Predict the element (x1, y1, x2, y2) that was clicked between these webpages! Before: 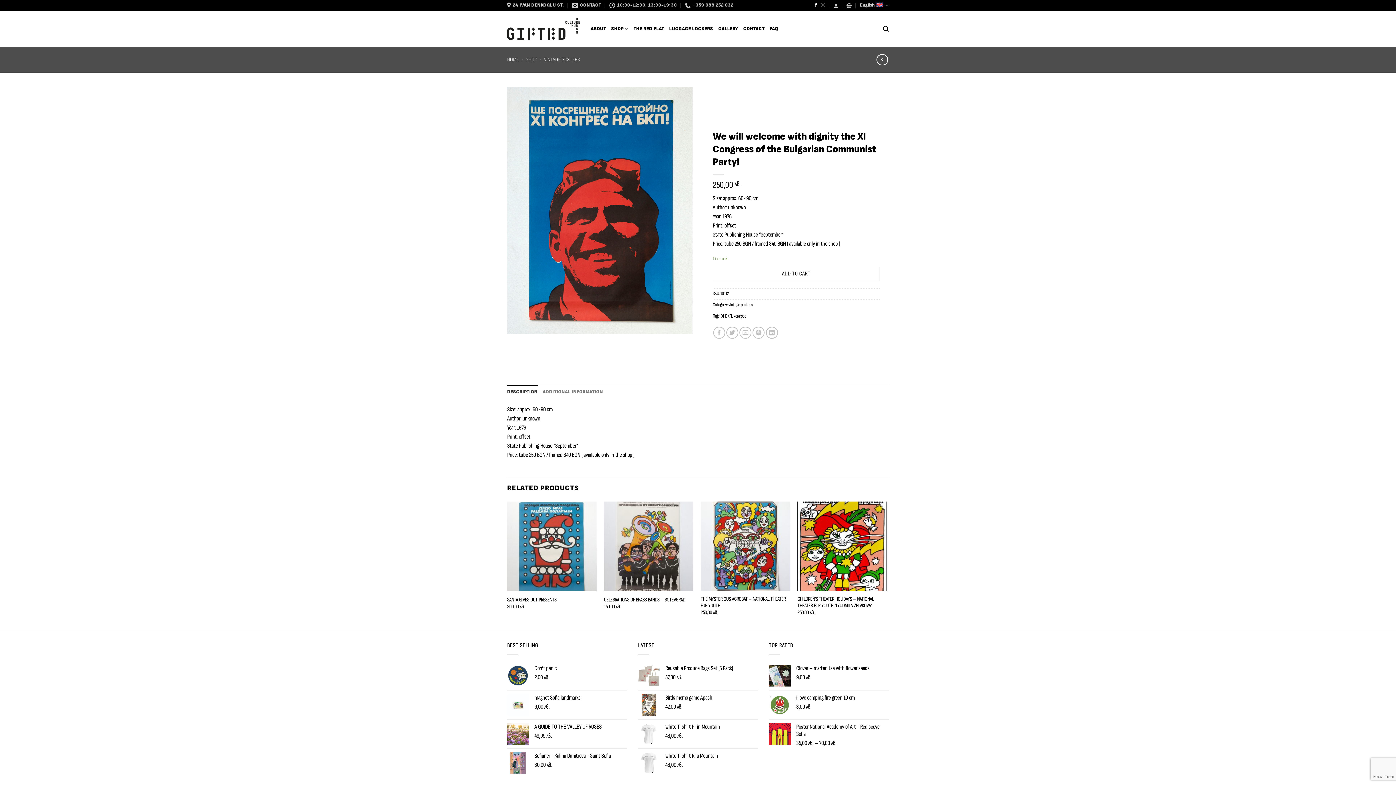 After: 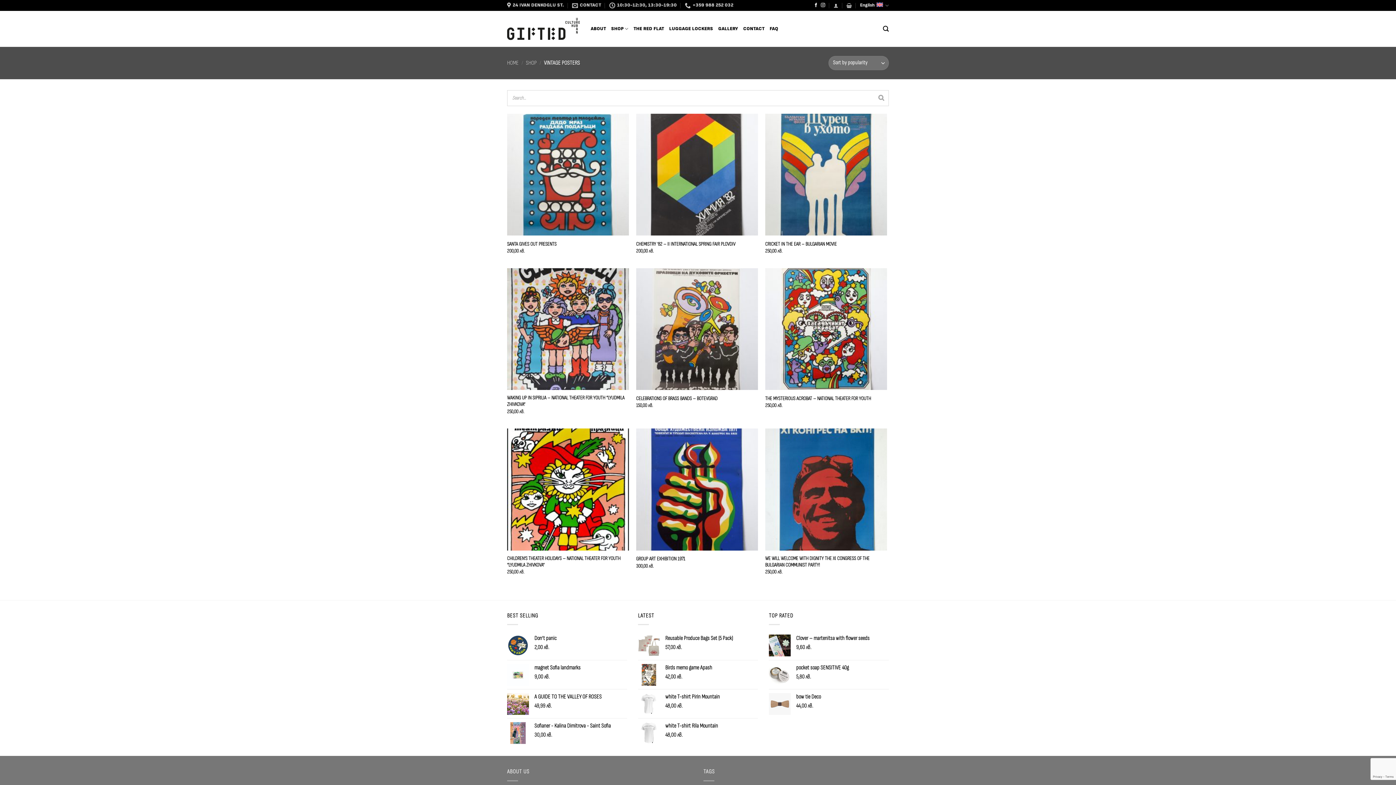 Action: label: vintage posters bbox: (728, 303, 752, 307)